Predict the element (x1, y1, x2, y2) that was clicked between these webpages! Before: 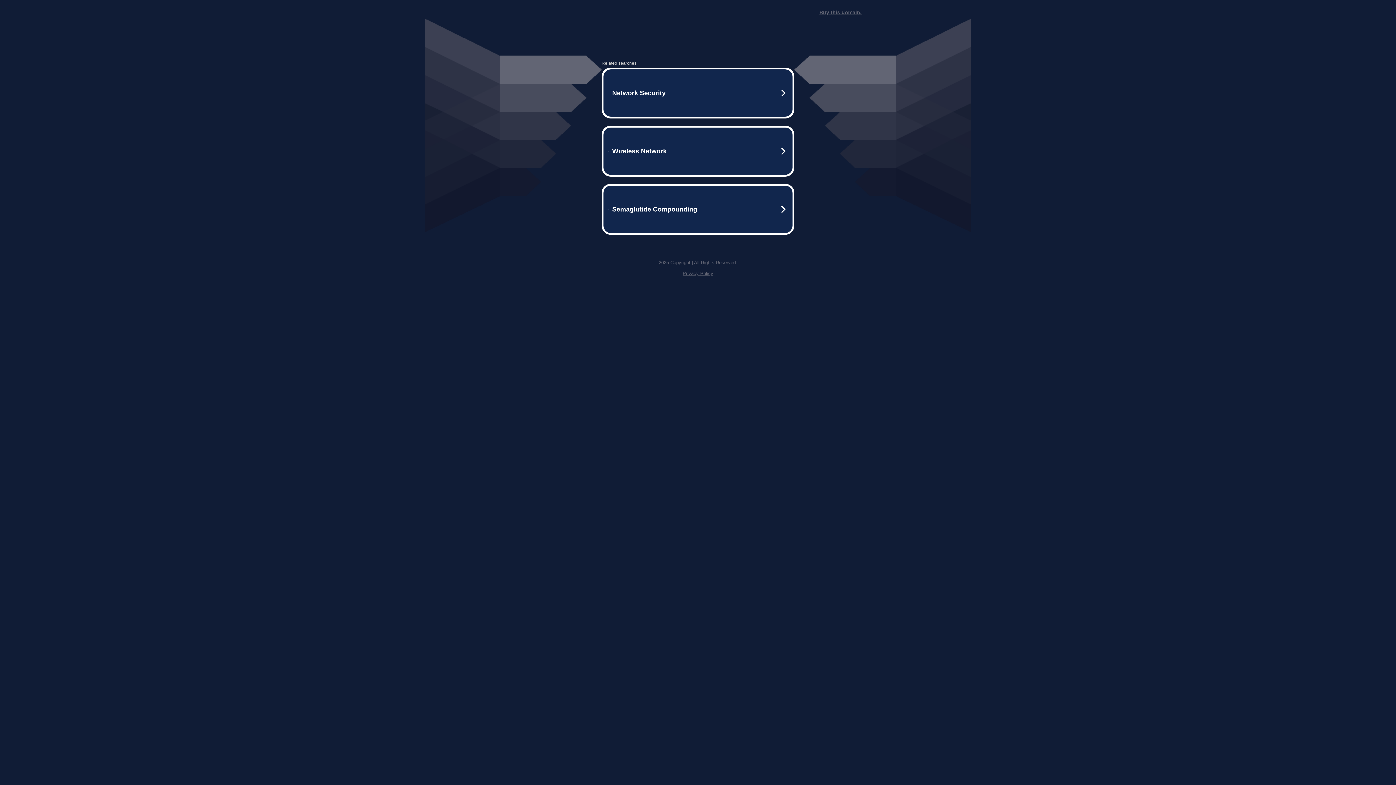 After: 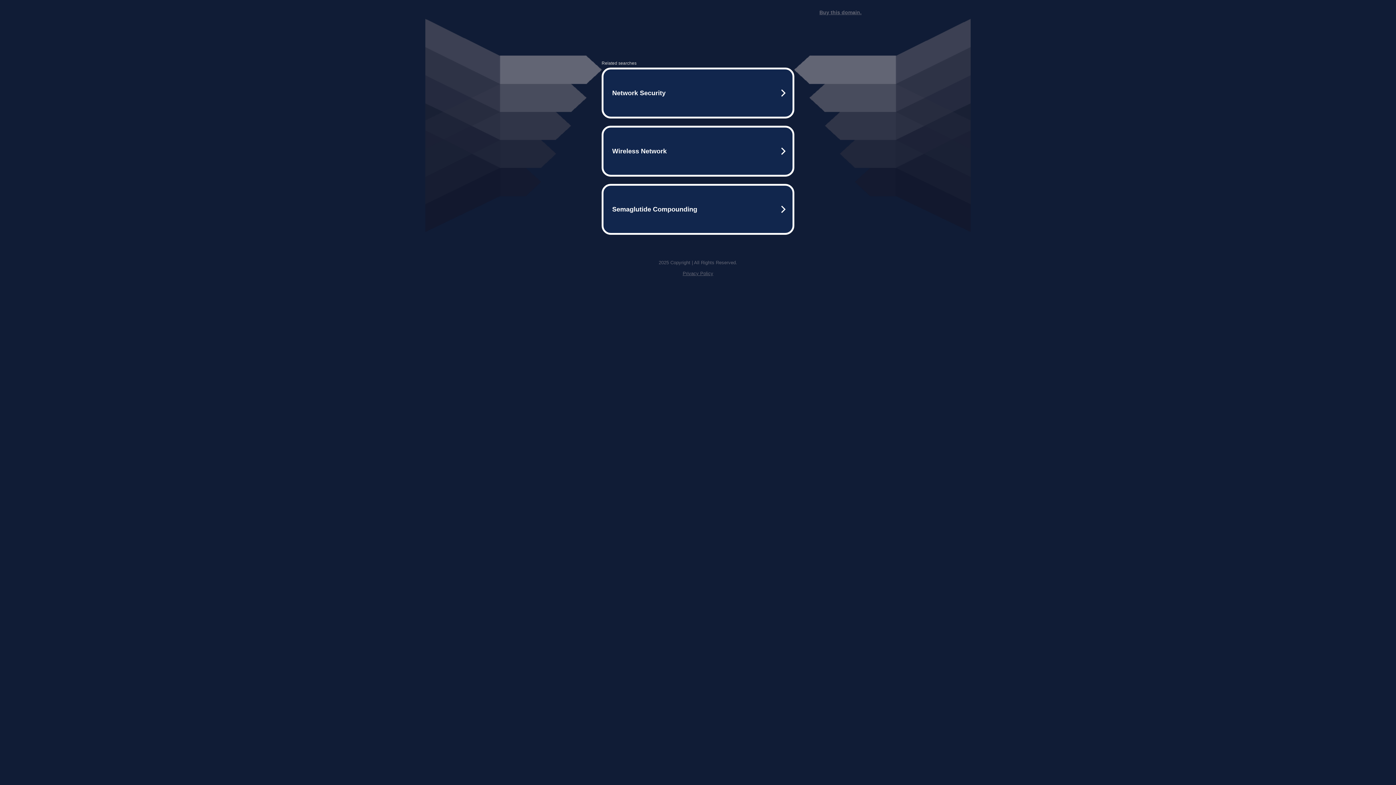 Action: bbox: (819, 9, 861, 15) label: Buy this domain.